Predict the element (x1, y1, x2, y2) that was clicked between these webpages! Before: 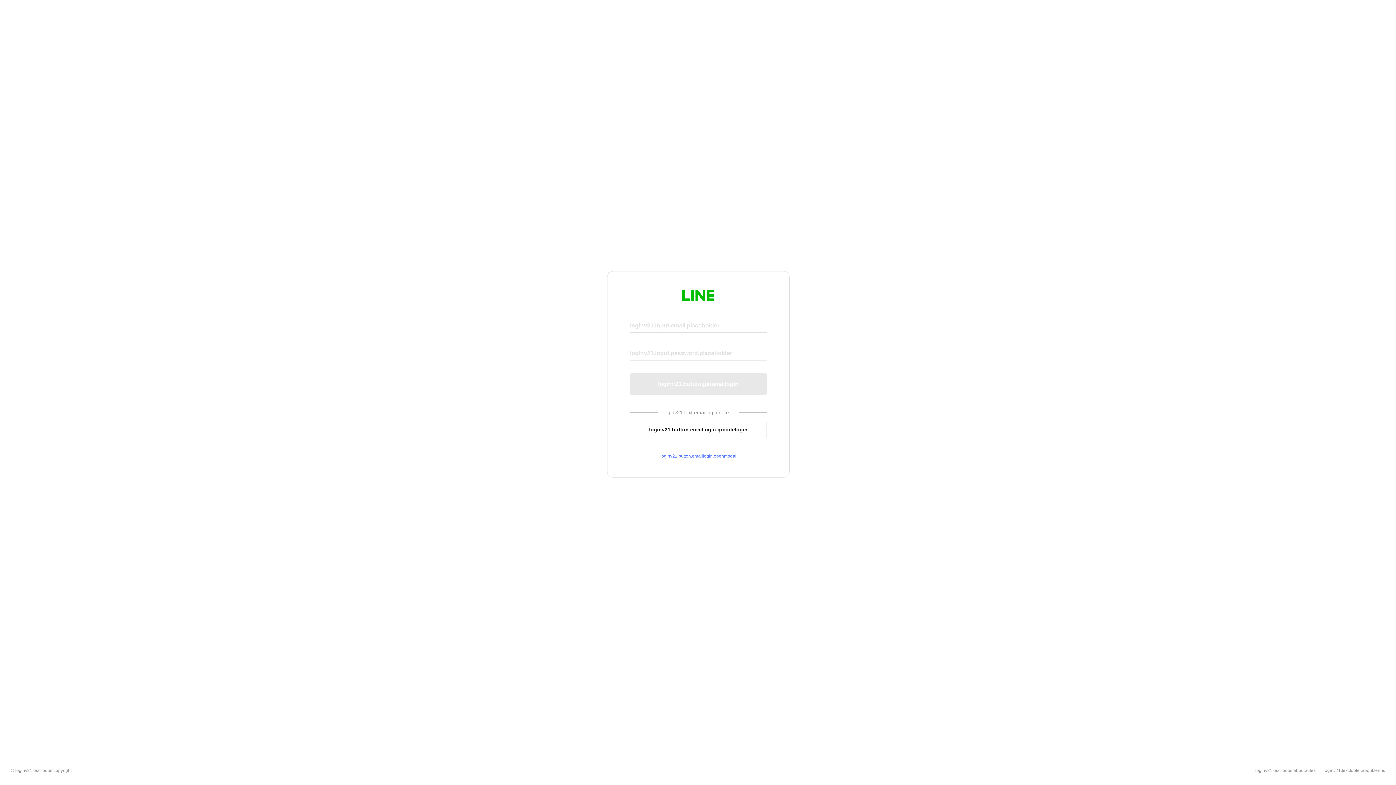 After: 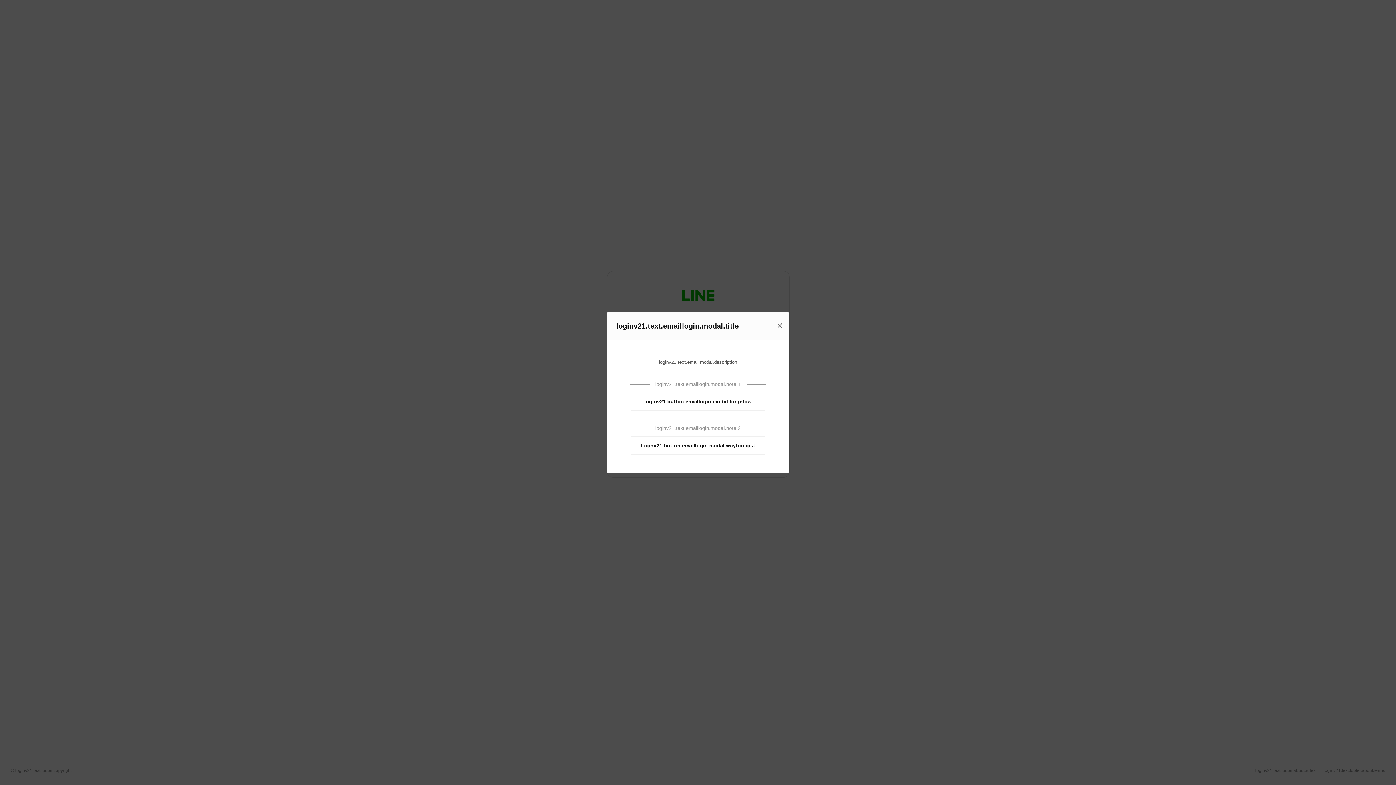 Action: bbox: (630, 453, 766, 459) label: loginv21.button.emaillogin.openmodal